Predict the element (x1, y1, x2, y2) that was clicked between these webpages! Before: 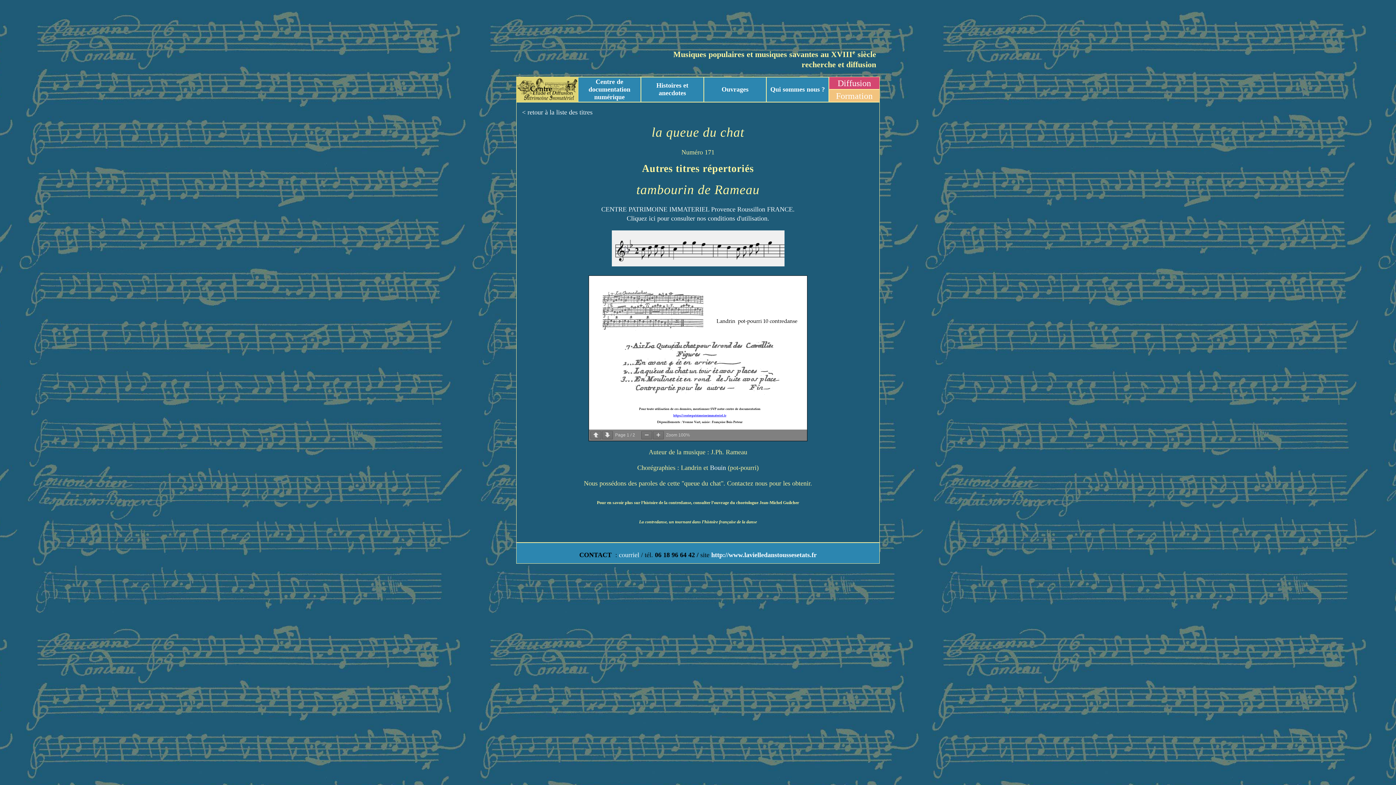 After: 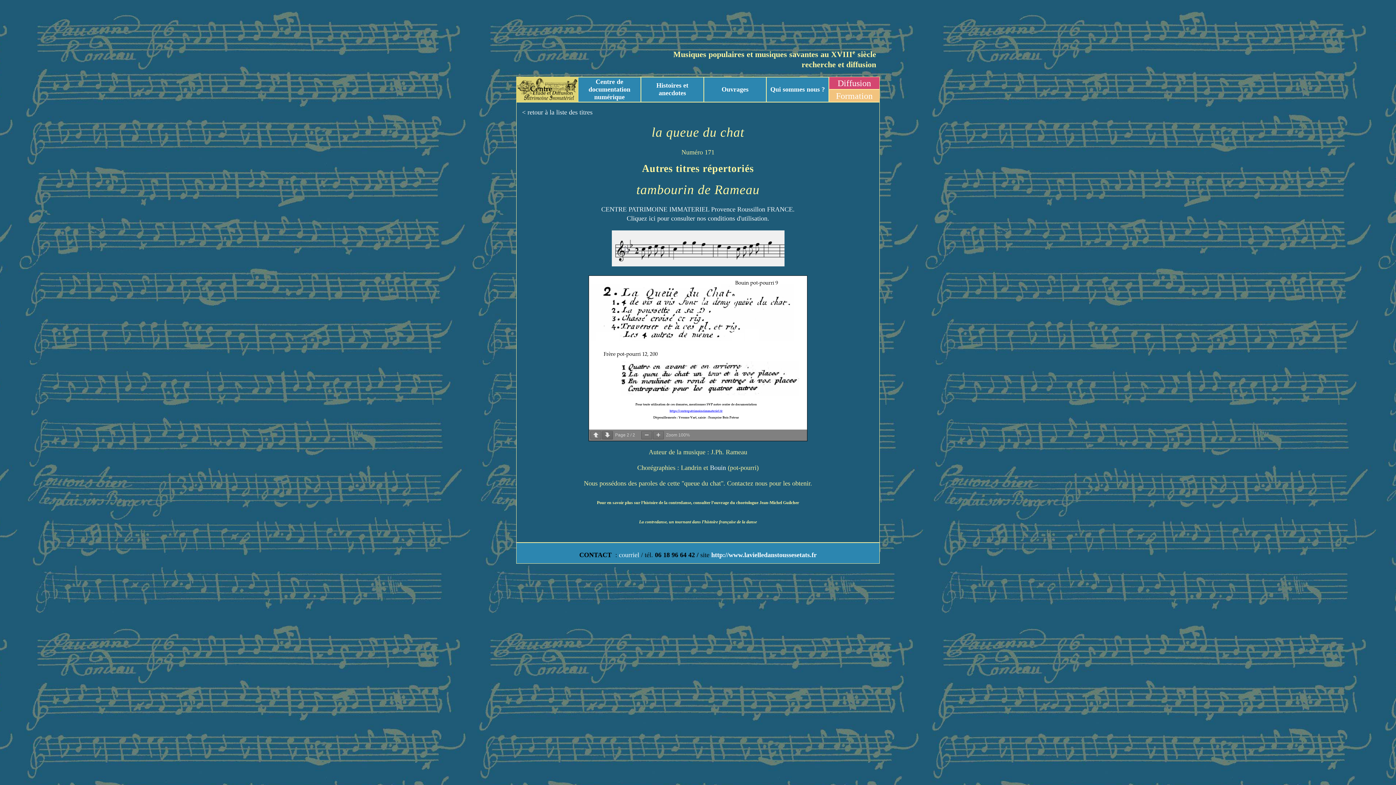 Action: bbox: (602, 431, 613, 439)